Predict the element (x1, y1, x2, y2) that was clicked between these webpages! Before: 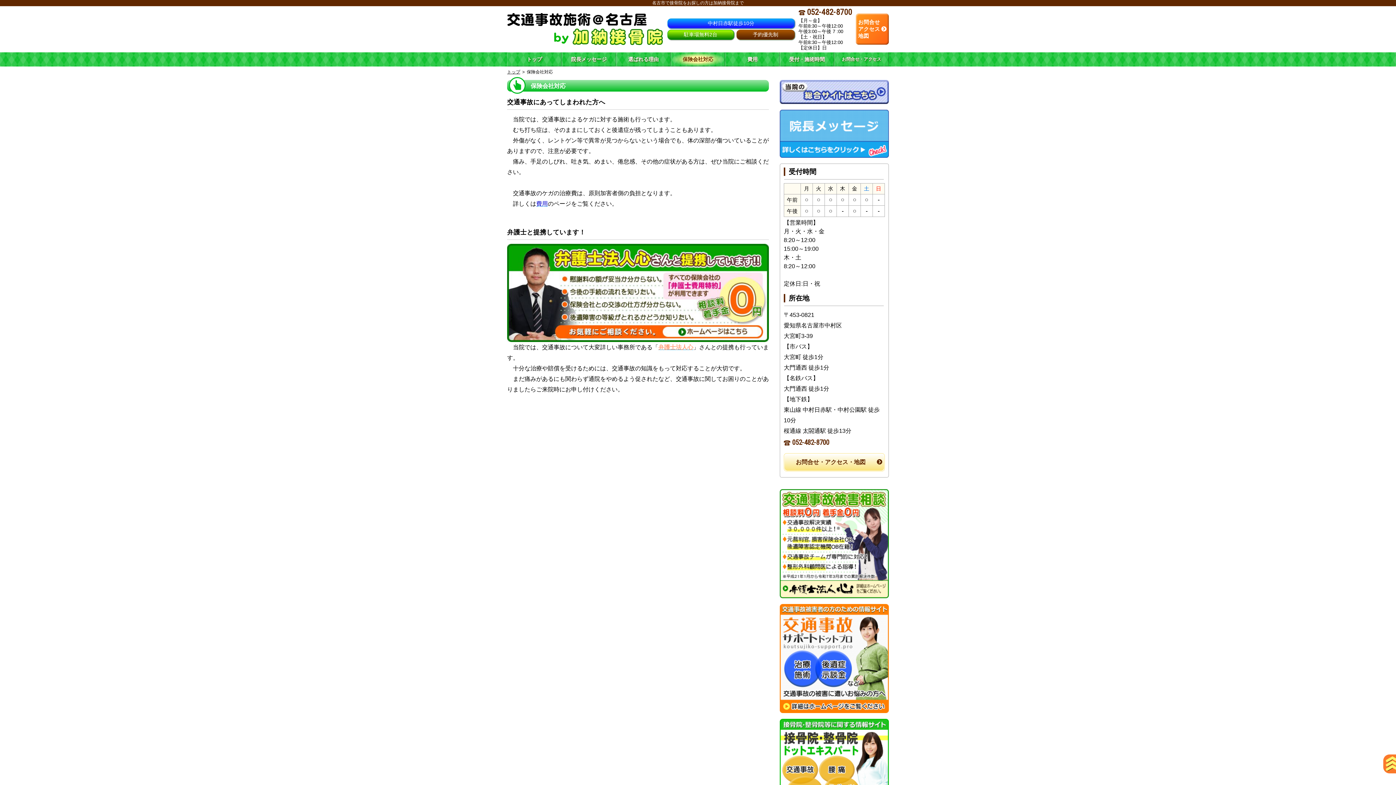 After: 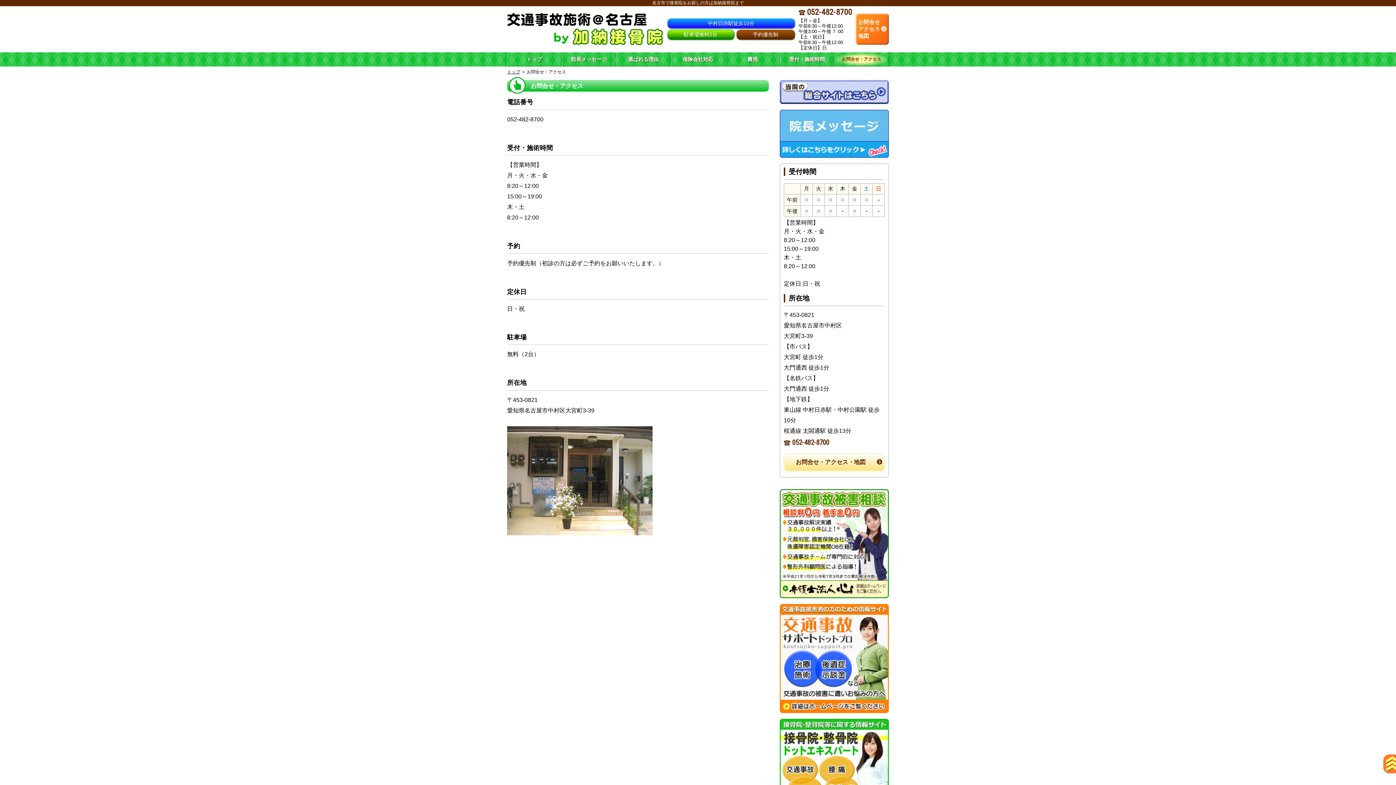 Action: bbox: (856, 13, 889, 44) label: お問合せ
アクセス
地図